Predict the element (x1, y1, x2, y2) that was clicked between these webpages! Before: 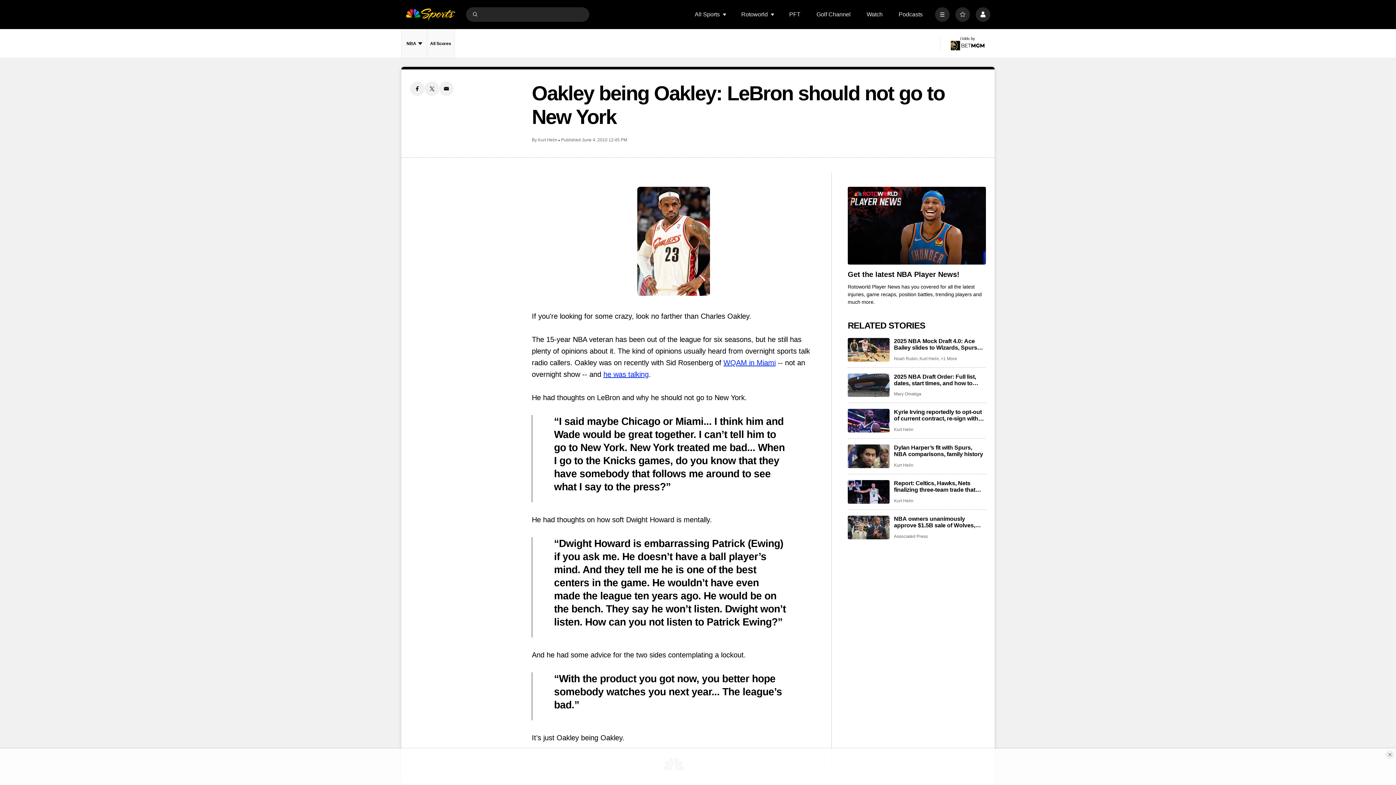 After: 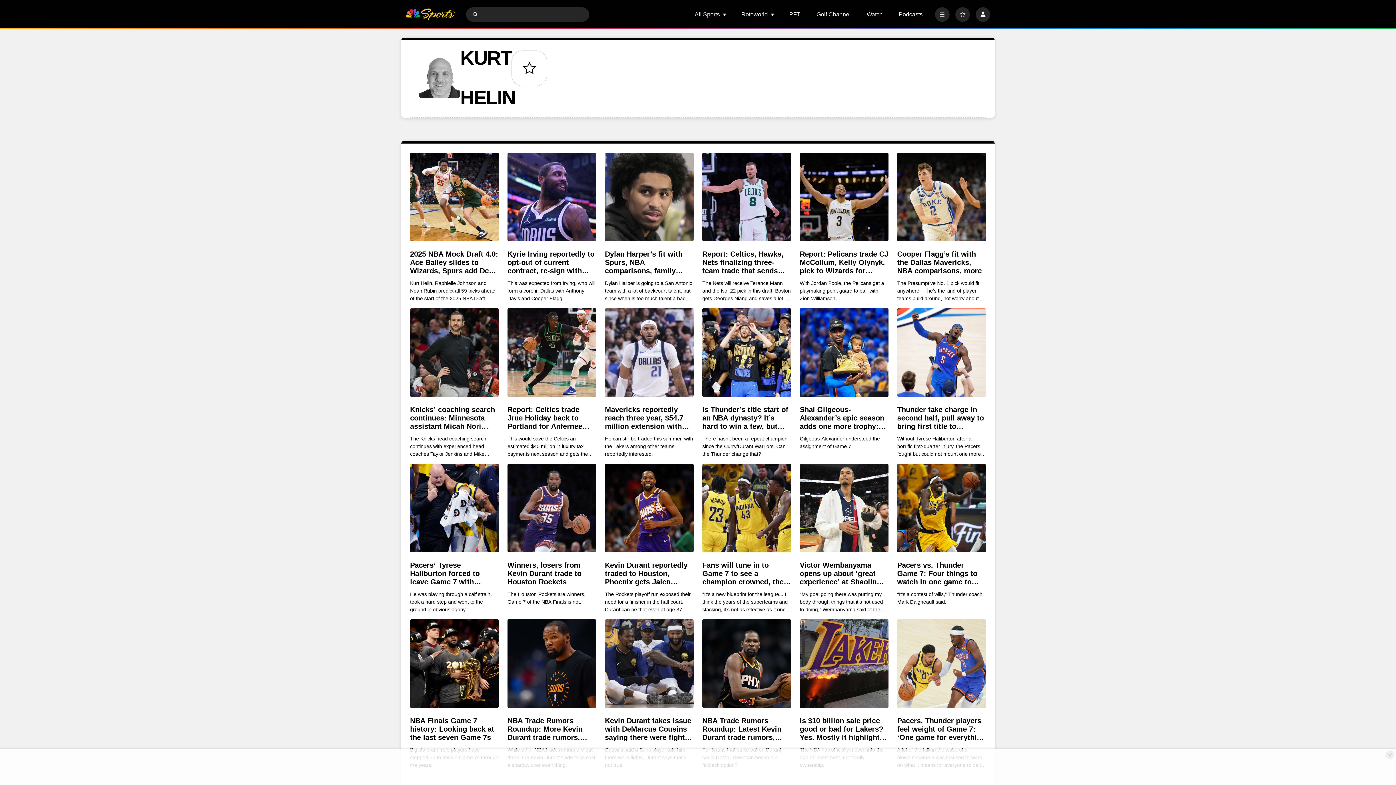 Action: label: Kurt Helin bbox: (538, 137, 557, 142)